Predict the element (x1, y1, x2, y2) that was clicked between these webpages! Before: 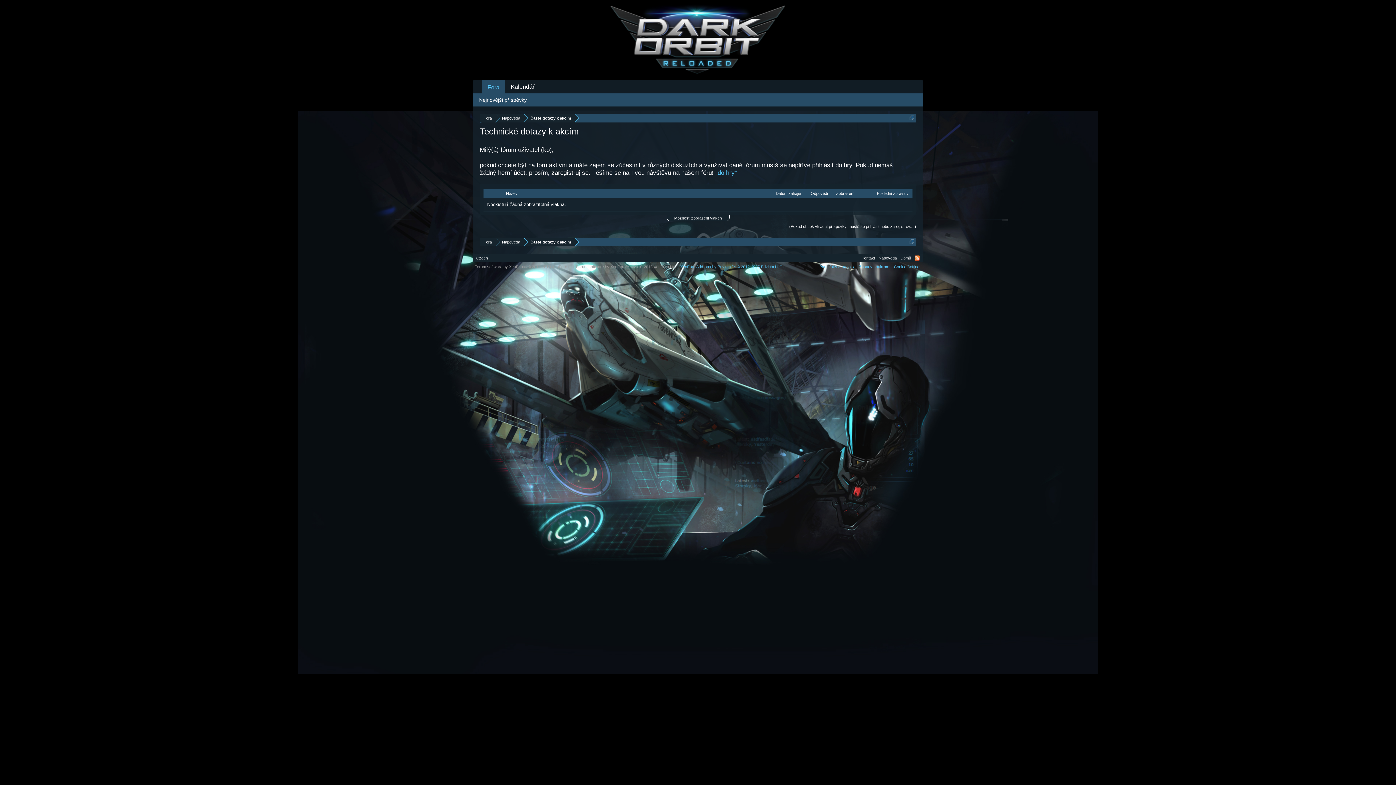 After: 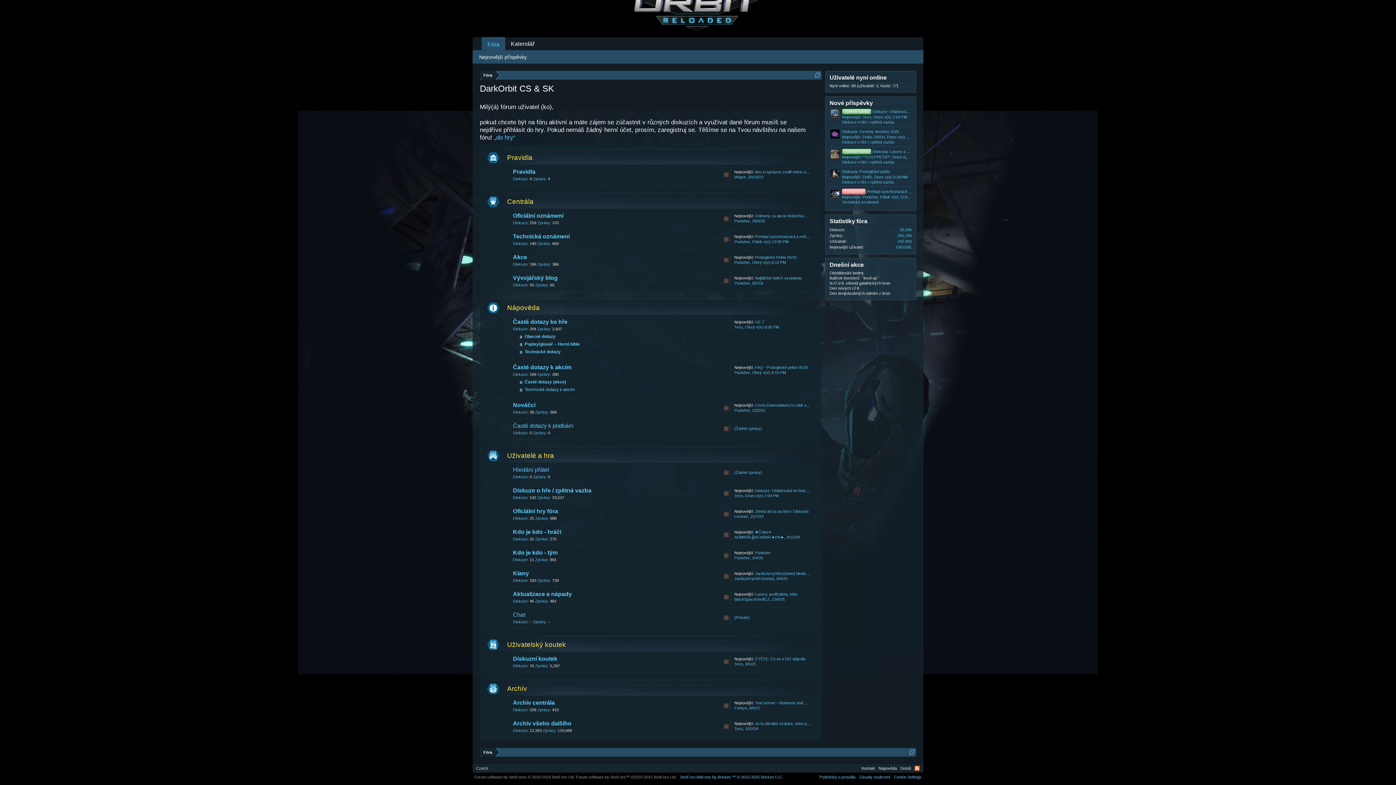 Action: label: Nápověda bbox: (495, 237, 524, 246)